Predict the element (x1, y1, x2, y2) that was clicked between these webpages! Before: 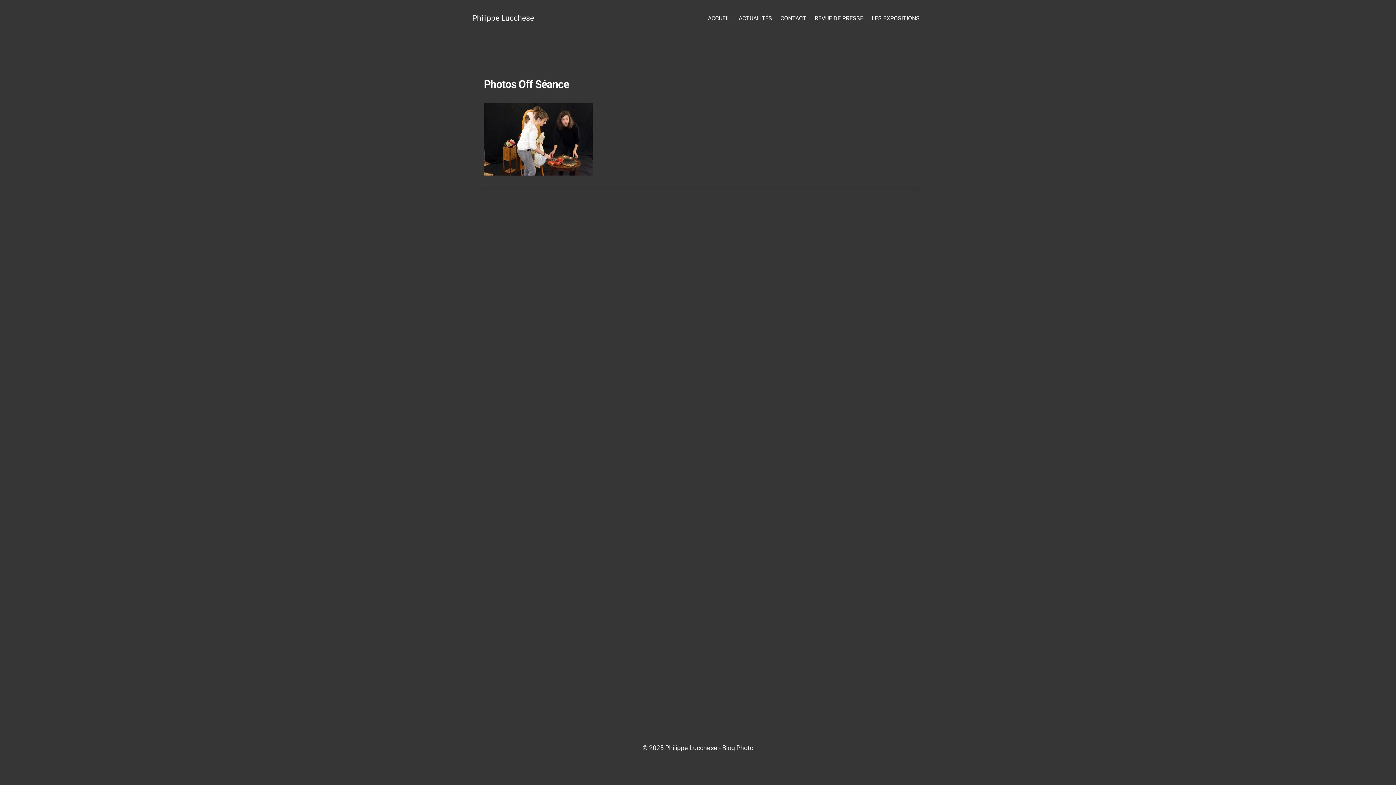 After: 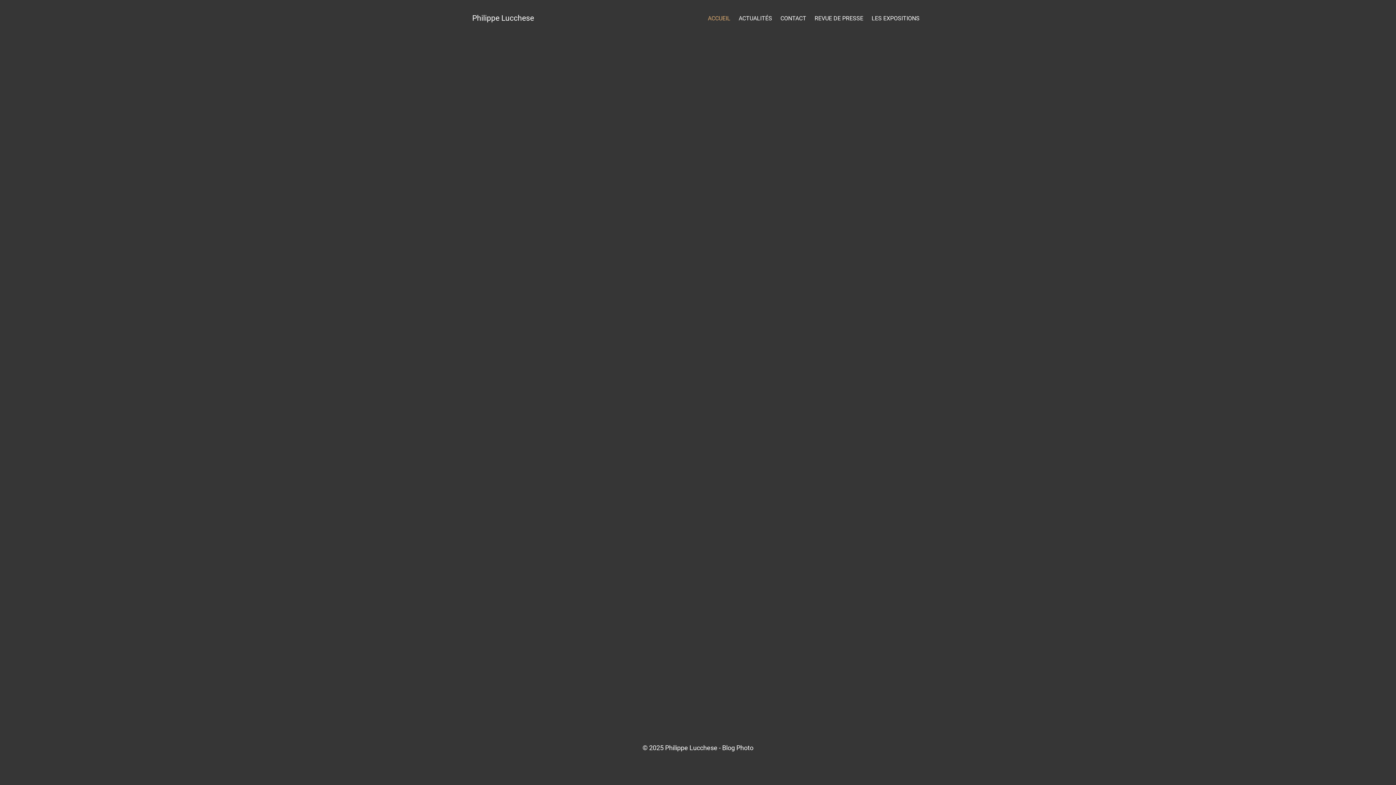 Action: label: Philippe Lucchese bbox: (472, 13, 534, 22)